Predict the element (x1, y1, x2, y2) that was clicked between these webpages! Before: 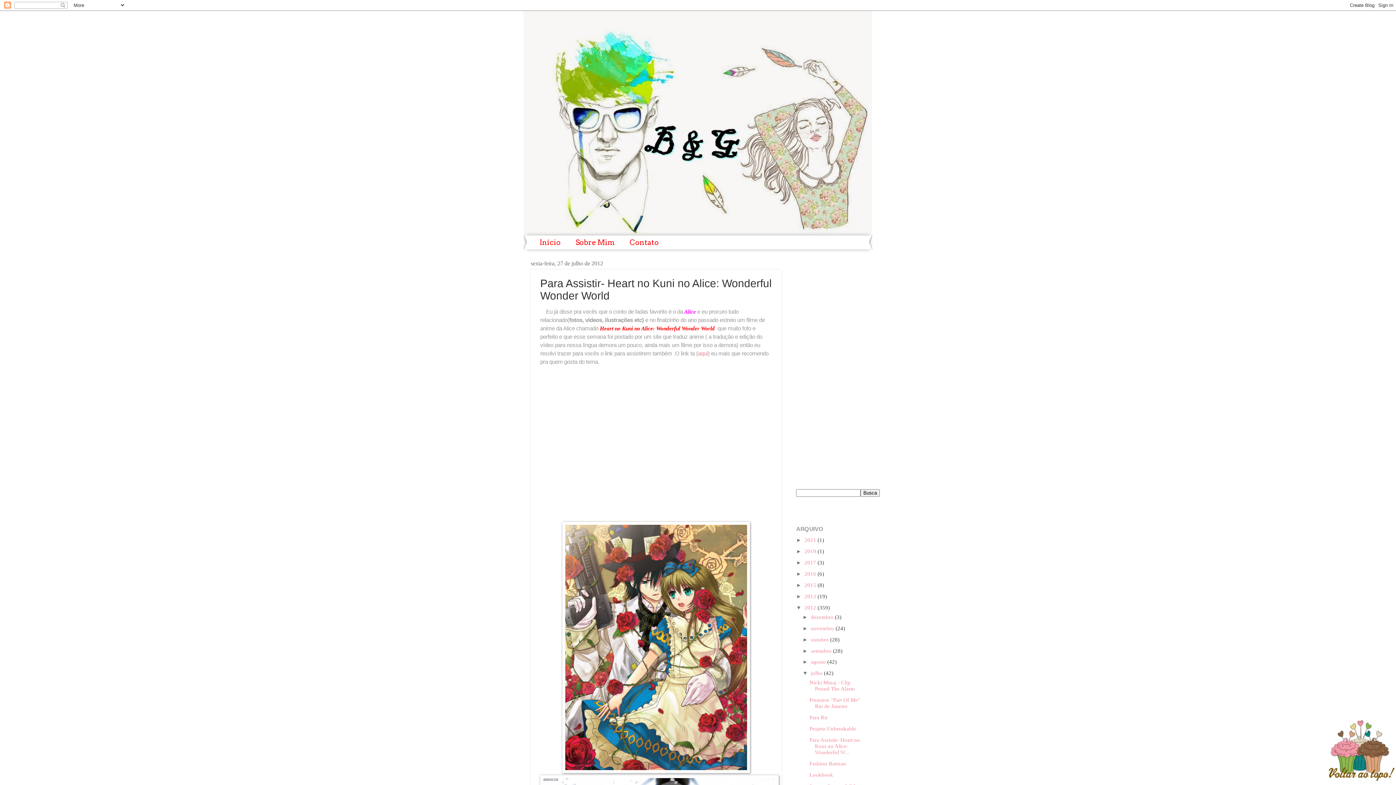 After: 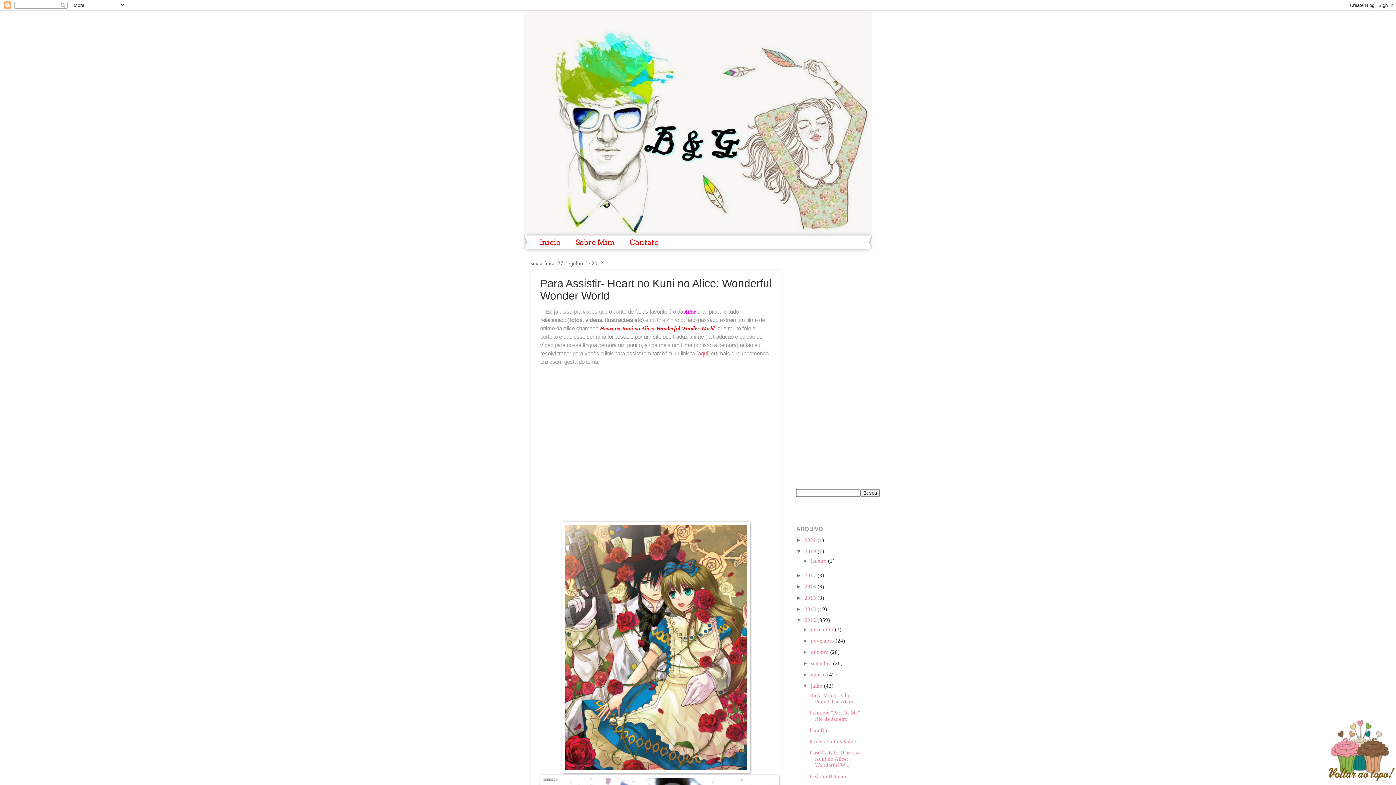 Action: label: ►   bbox: (796, 548, 804, 554)